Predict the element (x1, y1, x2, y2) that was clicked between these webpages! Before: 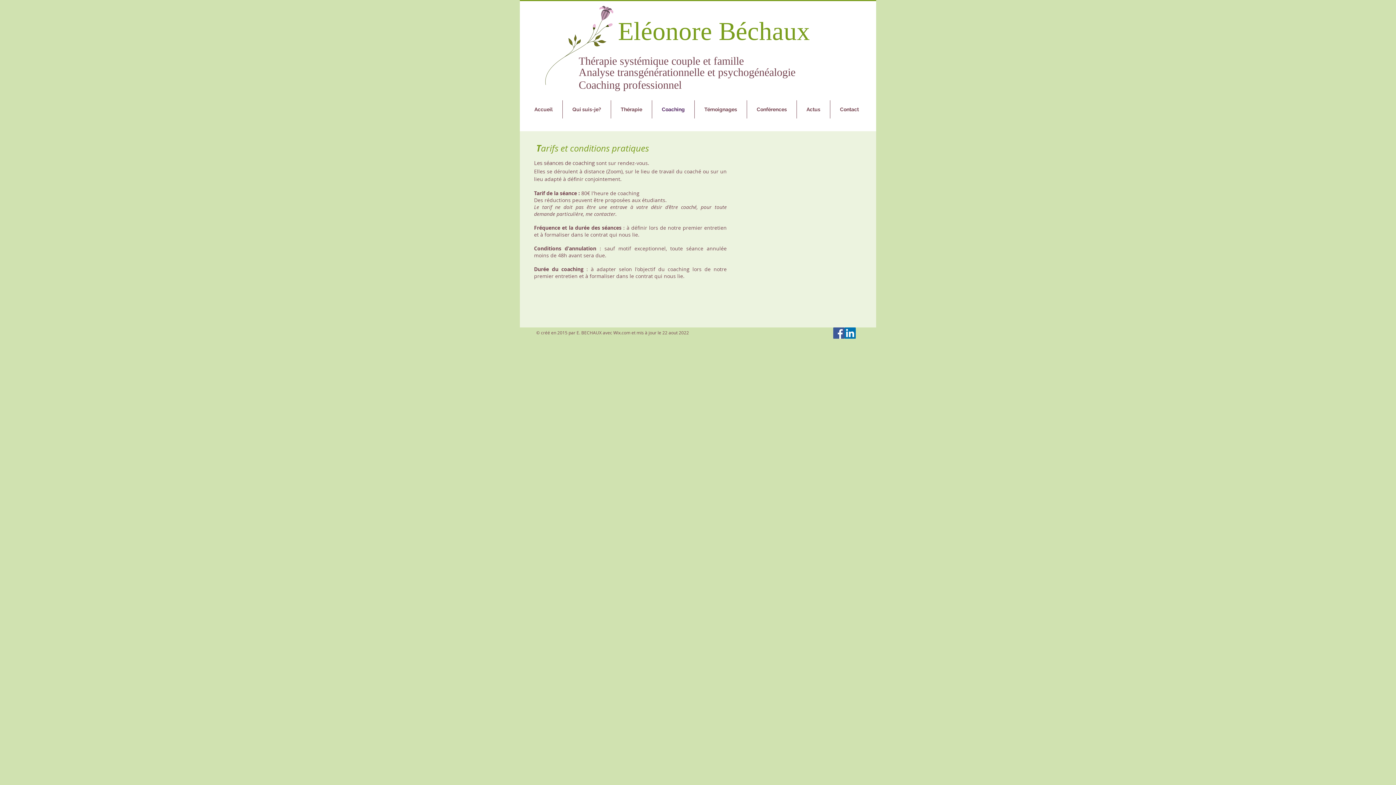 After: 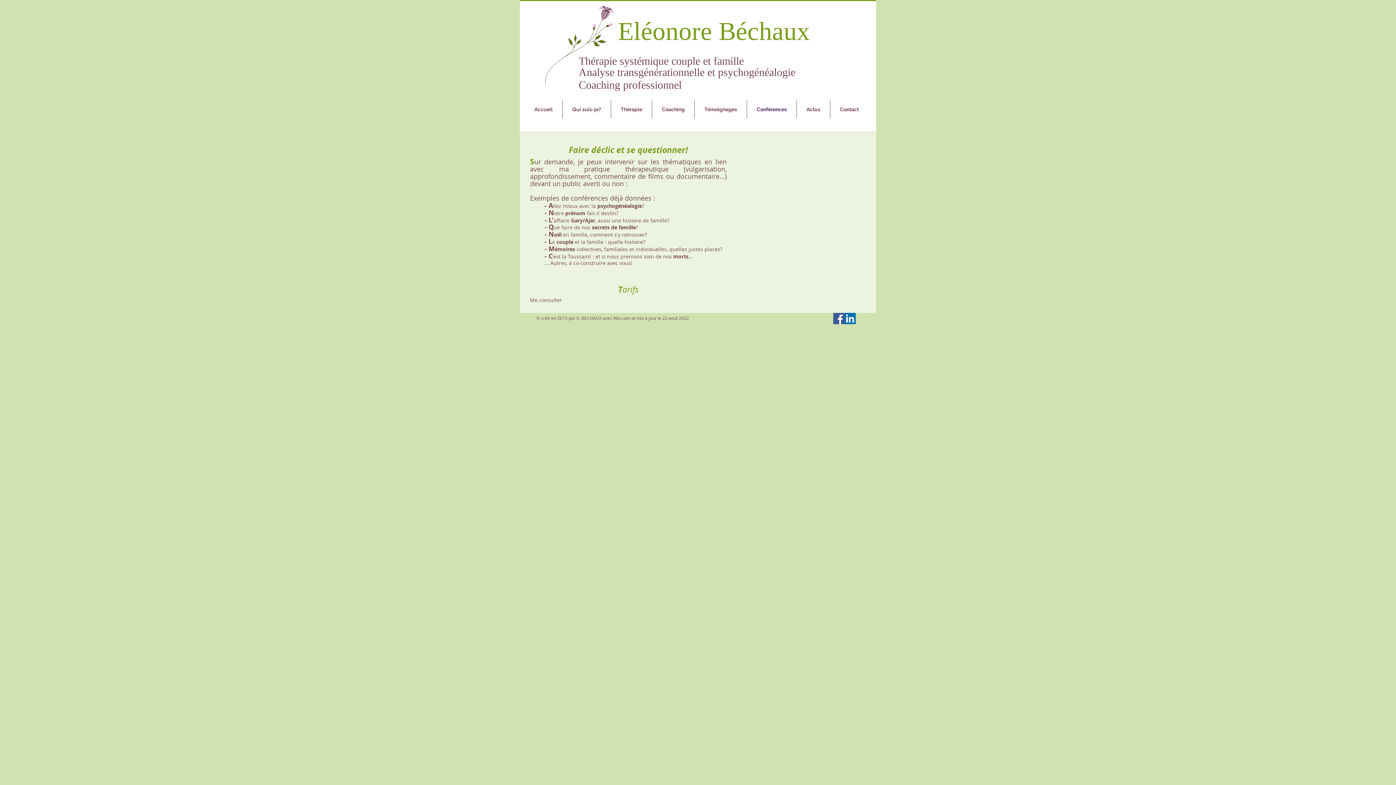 Action: label: Conférences bbox: (747, 100, 796, 118)